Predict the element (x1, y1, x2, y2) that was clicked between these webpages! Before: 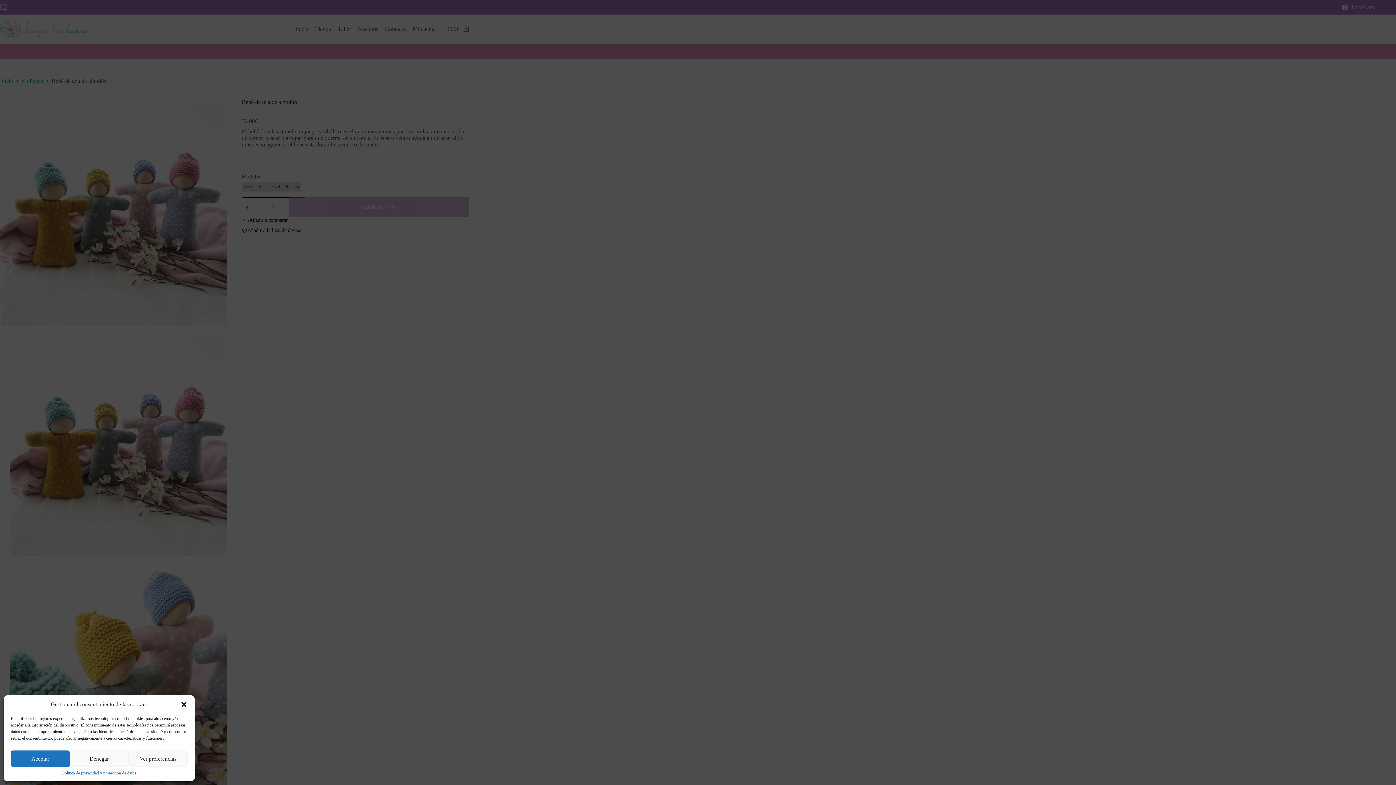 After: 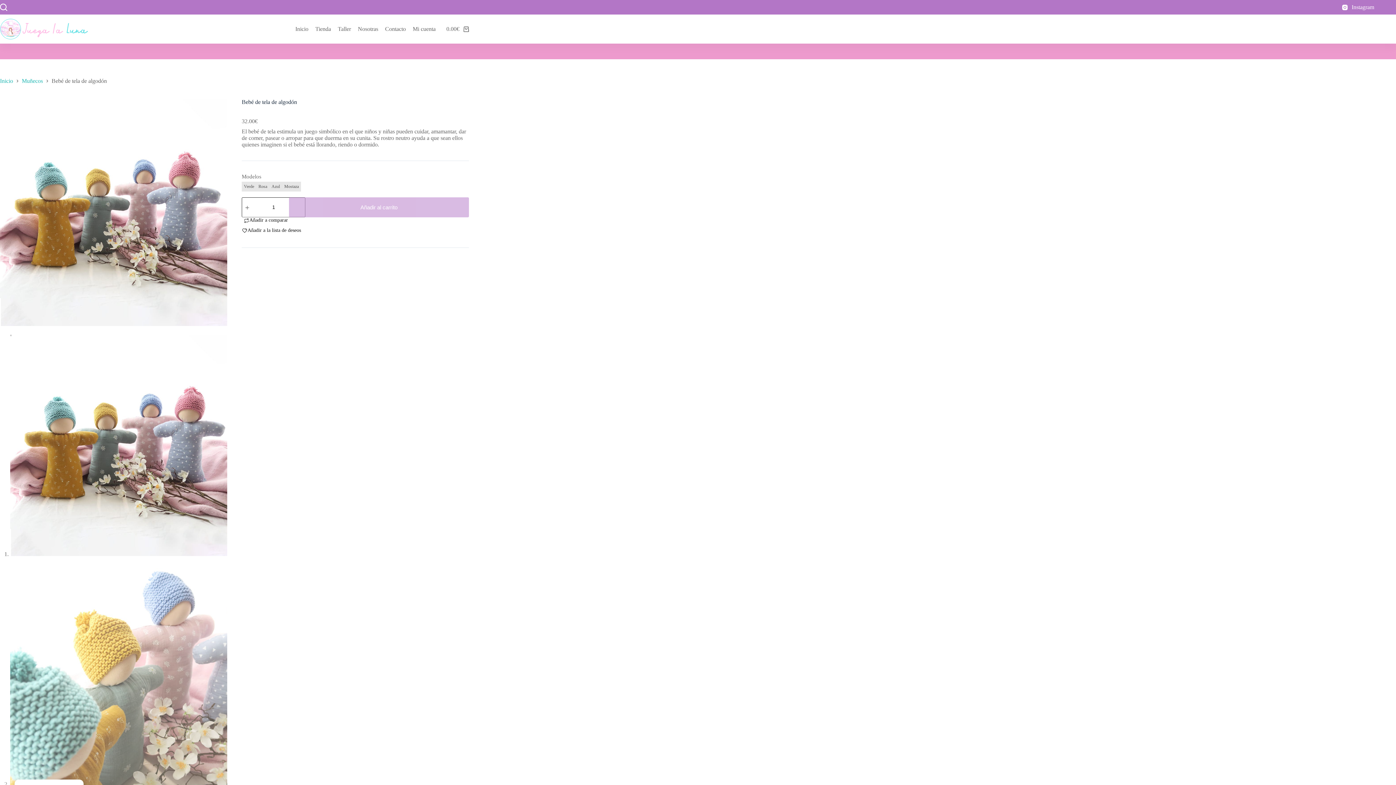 Action: bbox: (69, 750, 128, 767) label: Denegar